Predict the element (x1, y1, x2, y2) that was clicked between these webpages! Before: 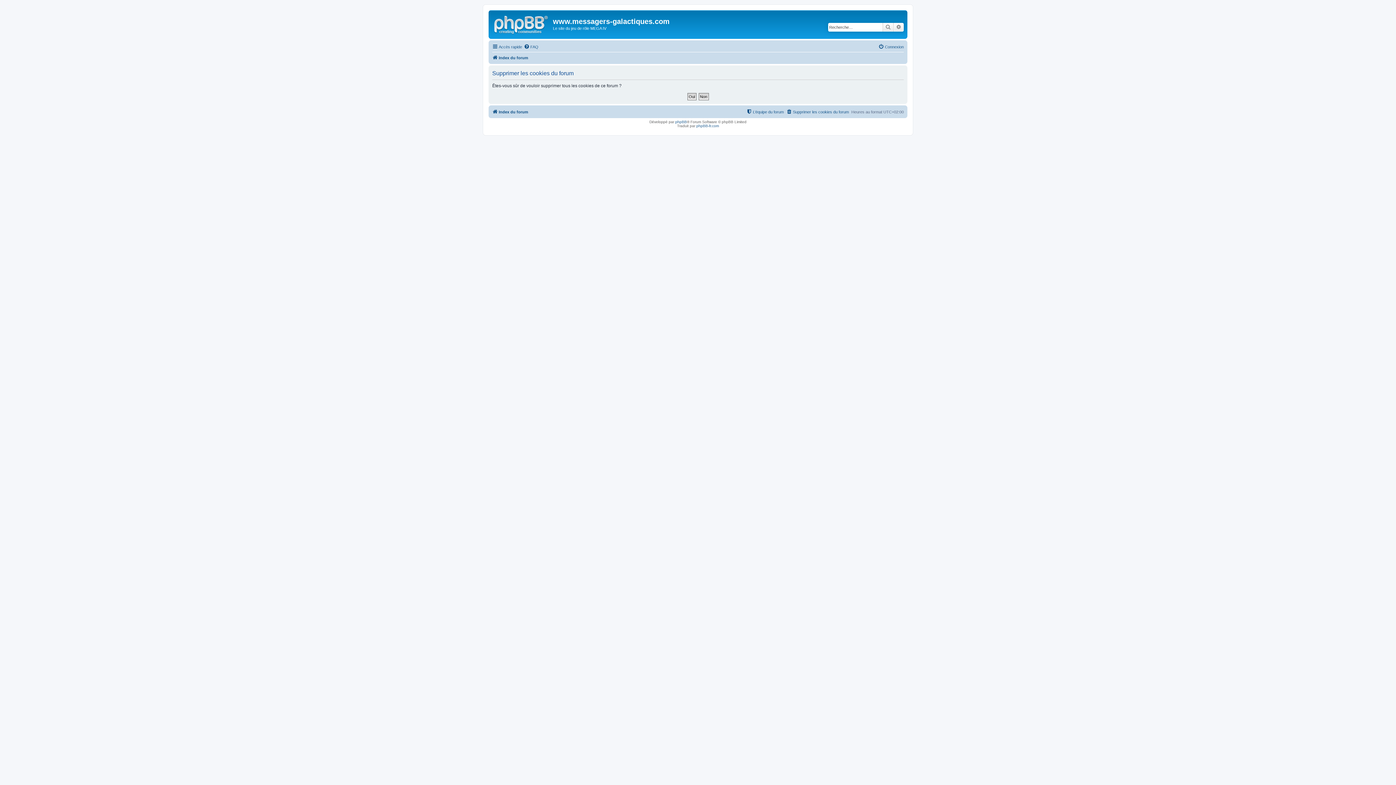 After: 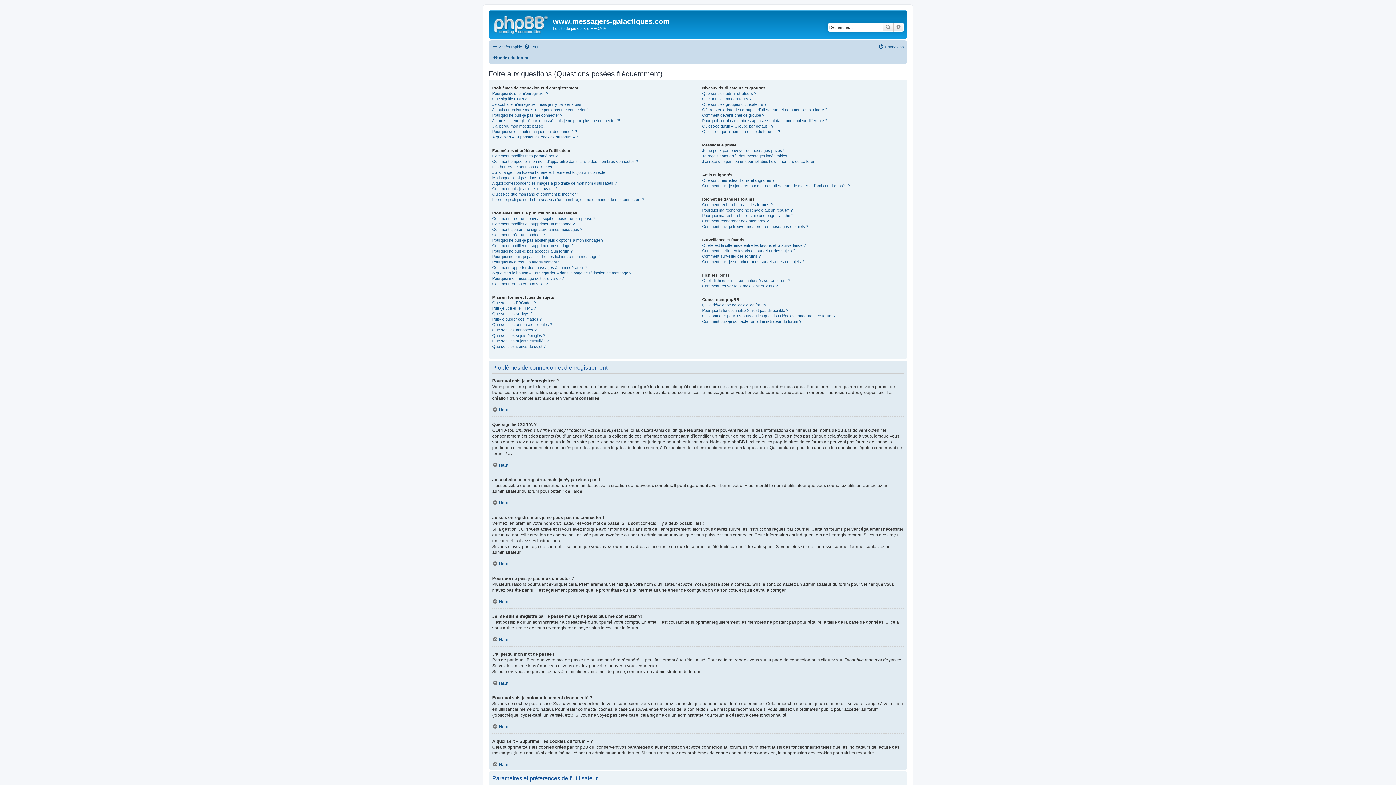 Action: label: FAQ bbox: (524, 42, 538, 51)